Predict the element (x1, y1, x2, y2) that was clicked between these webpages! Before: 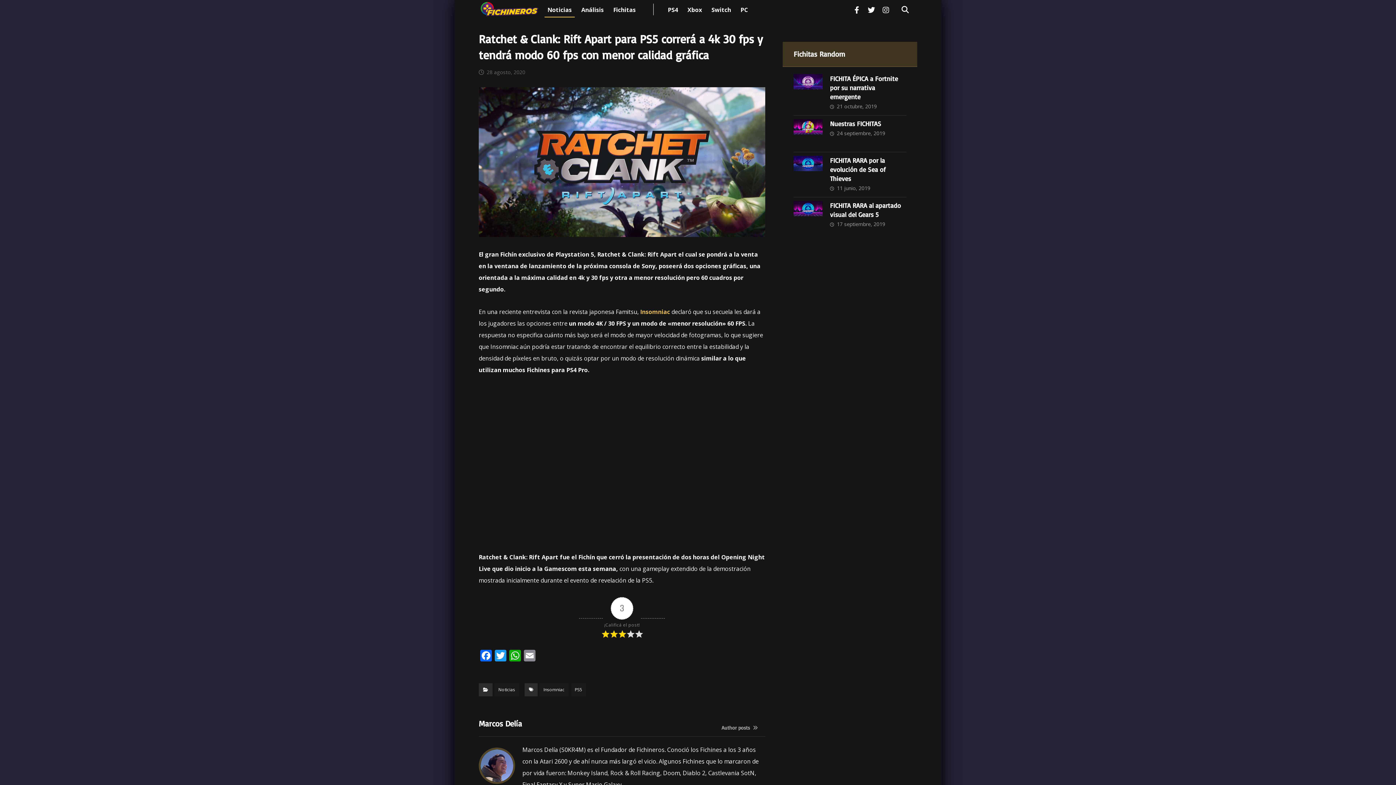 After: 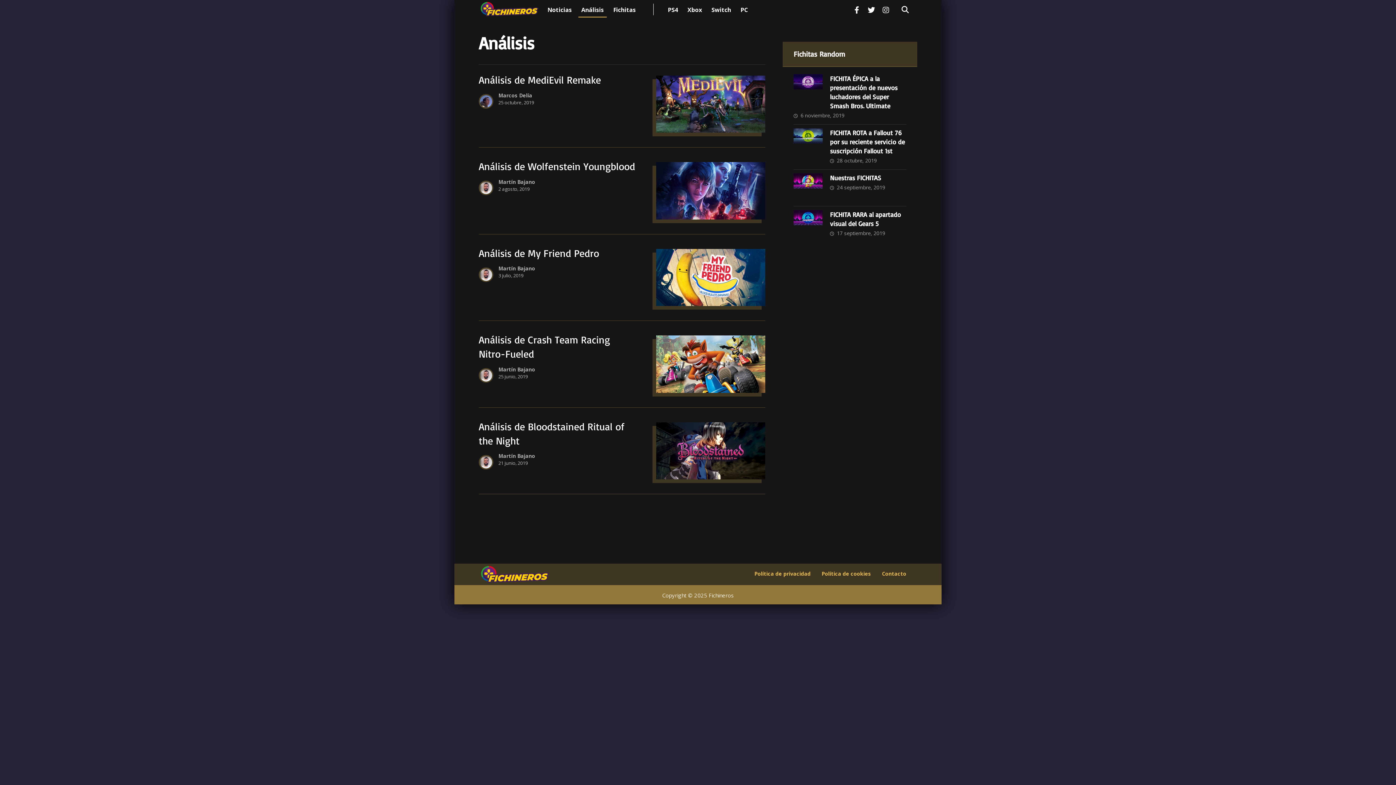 Action: label: Análisis bbox: (578, 2, 606, 17)